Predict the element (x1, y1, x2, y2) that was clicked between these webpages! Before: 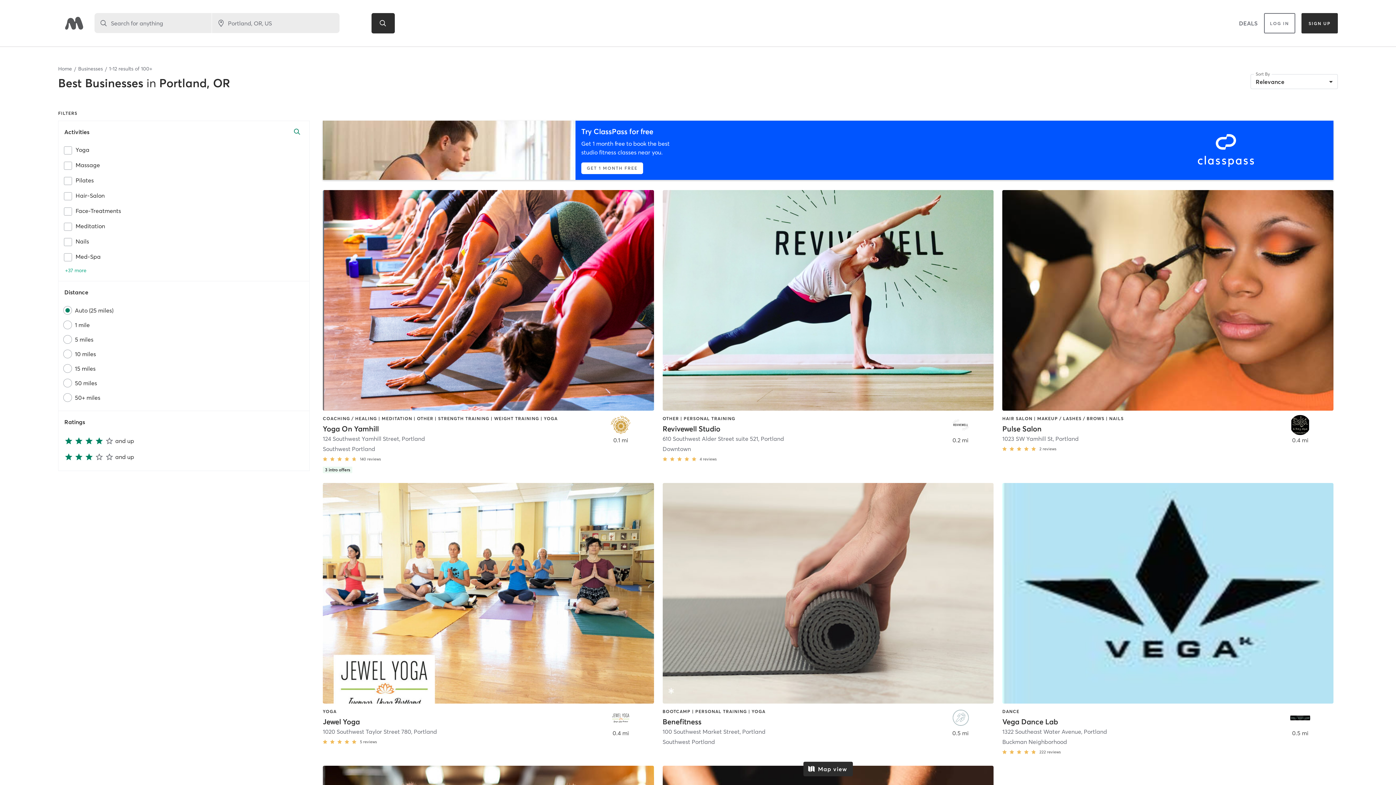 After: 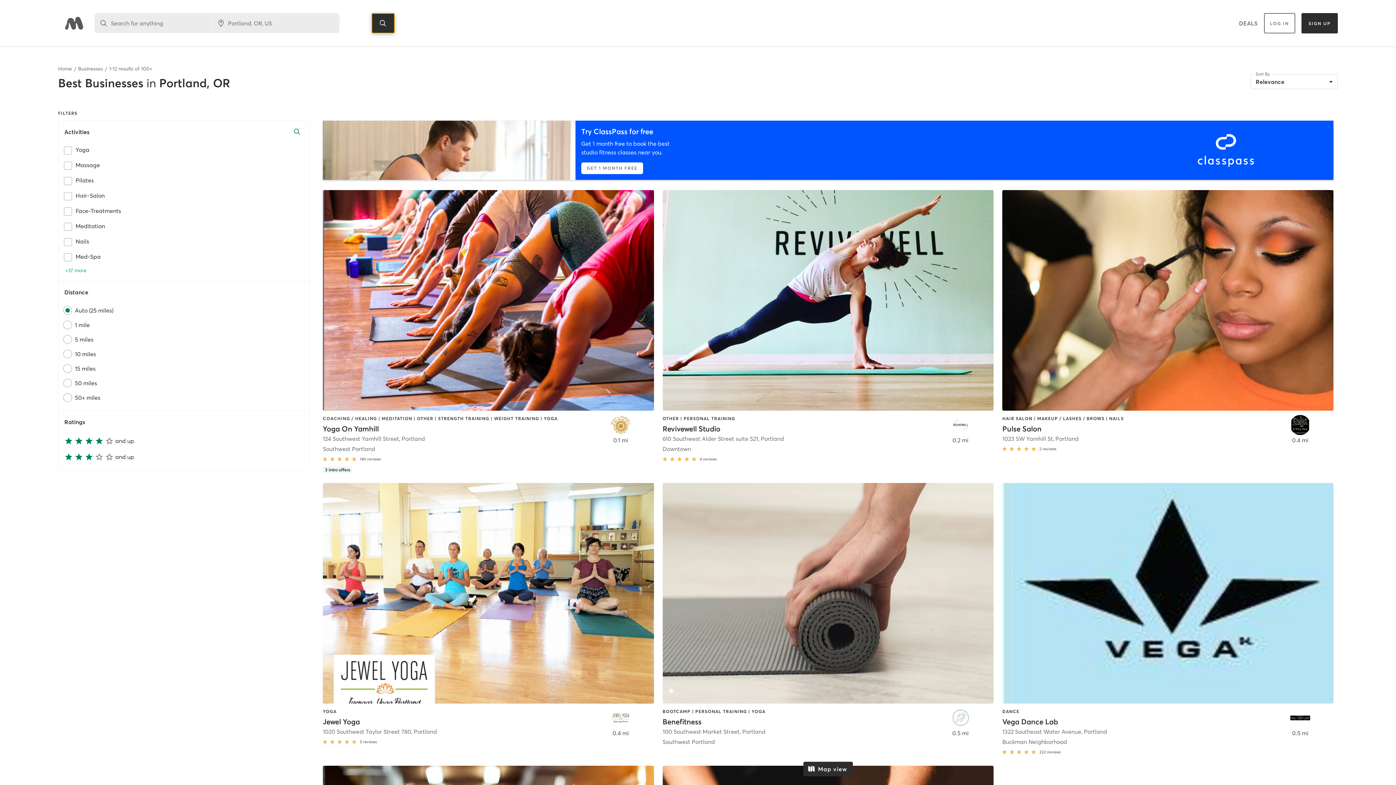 Action: bbox: (371, 13, 394, 33)